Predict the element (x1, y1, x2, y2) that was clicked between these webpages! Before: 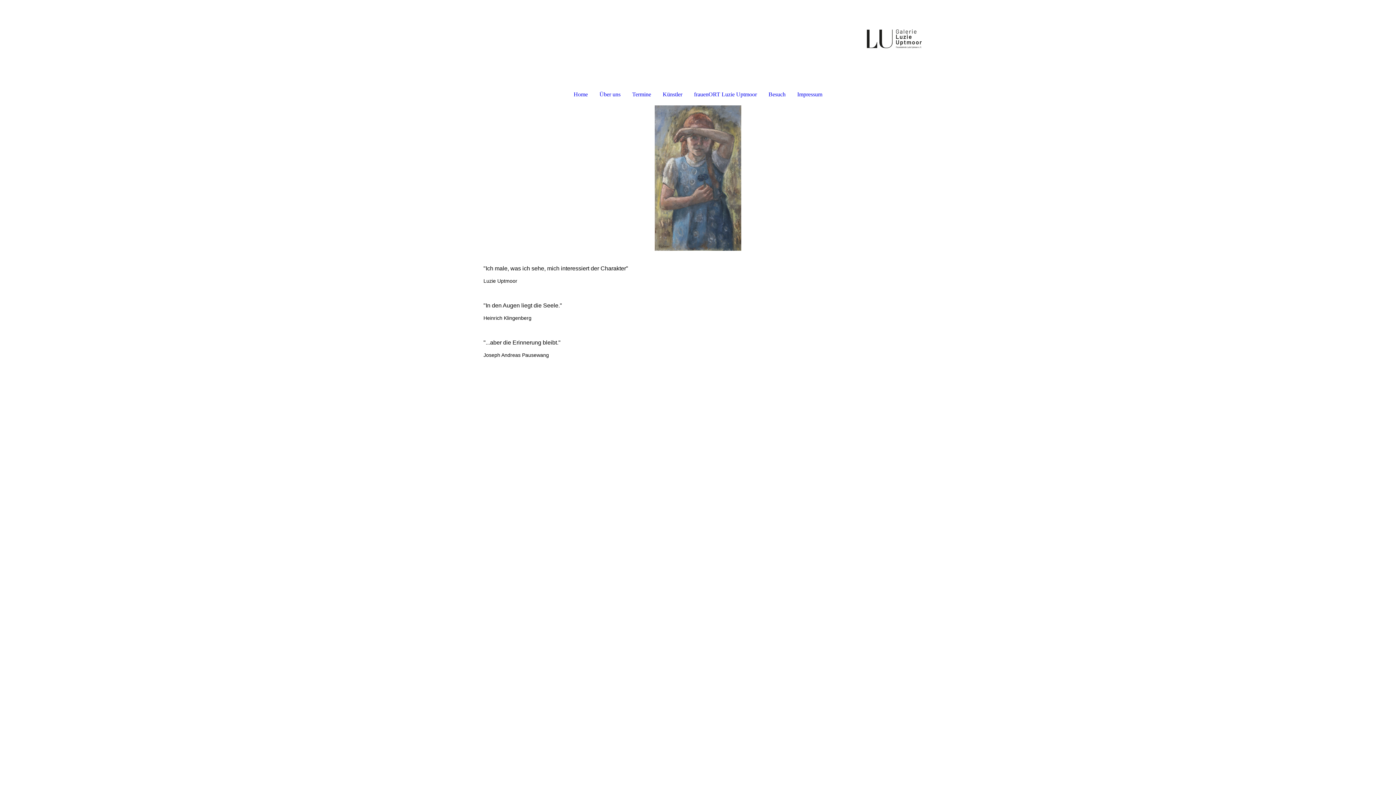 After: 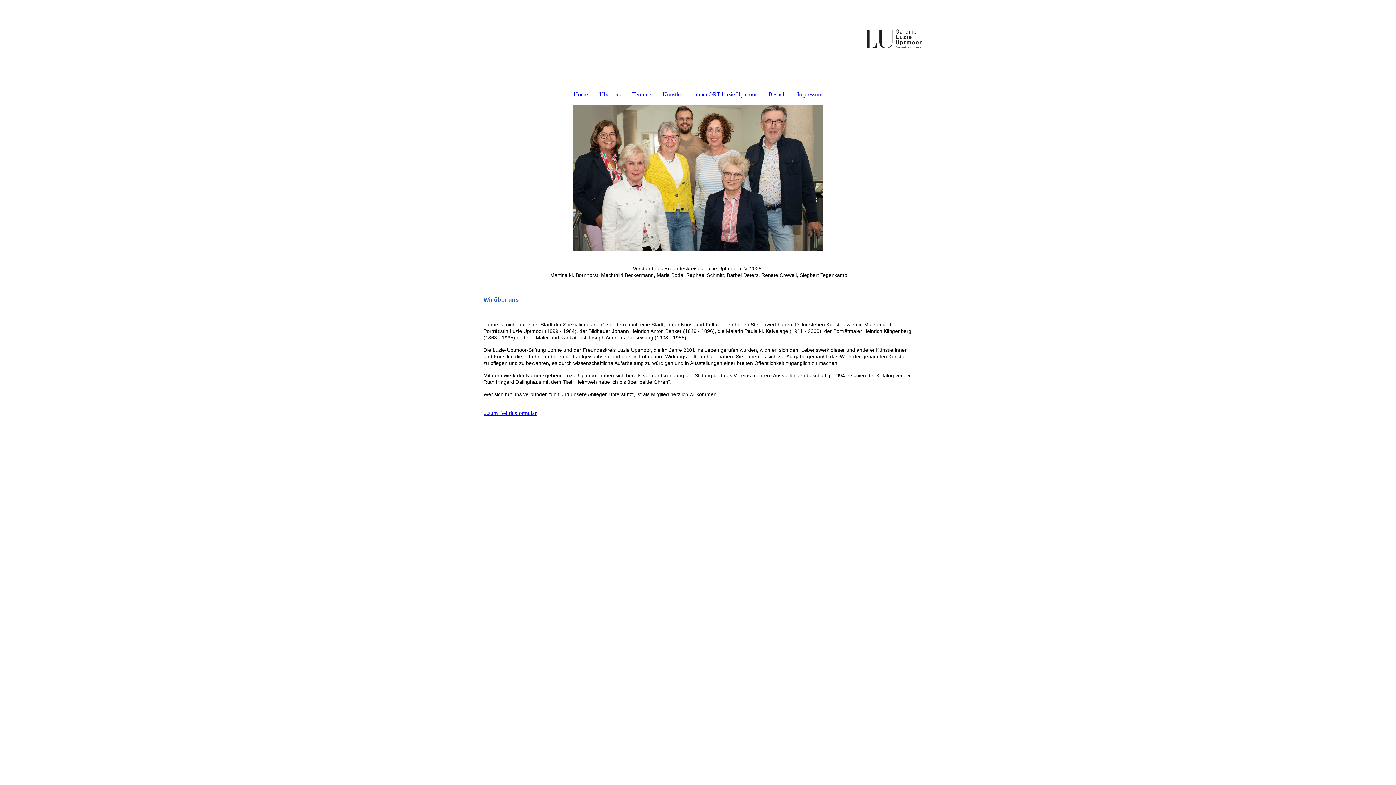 Action: bbox: (593, 89, 626, 99) label: Über uns